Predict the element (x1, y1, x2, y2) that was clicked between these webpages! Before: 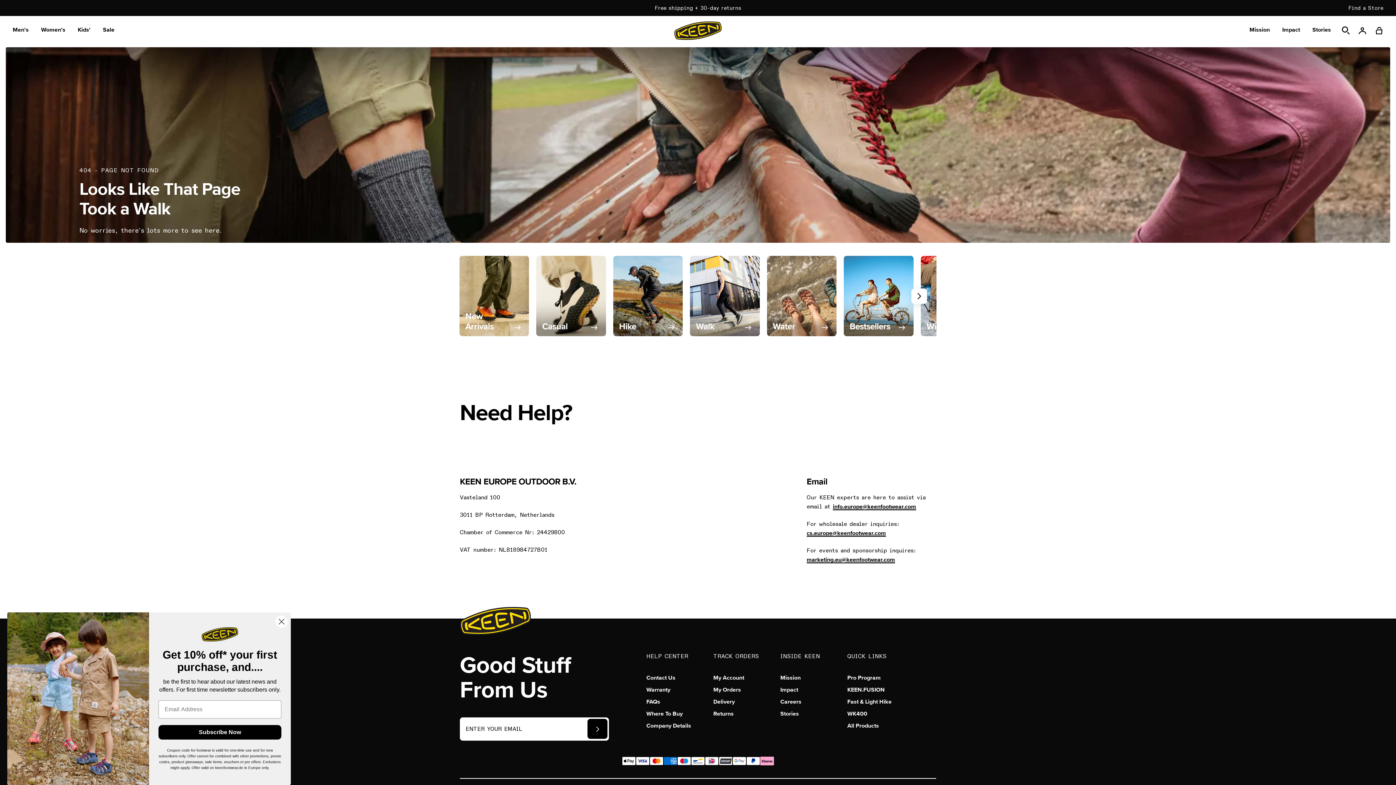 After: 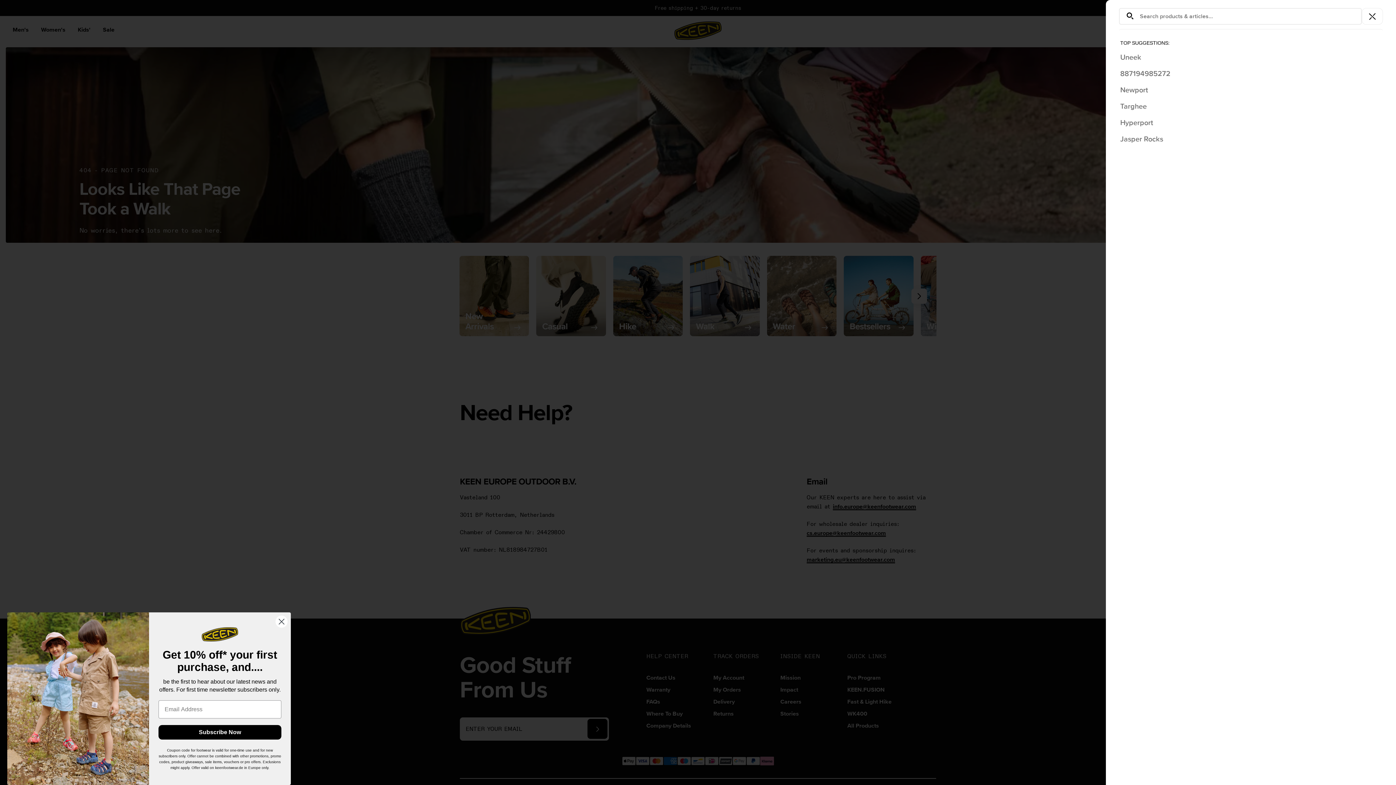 Action: bbox: (1342, 25, 1350, 36)